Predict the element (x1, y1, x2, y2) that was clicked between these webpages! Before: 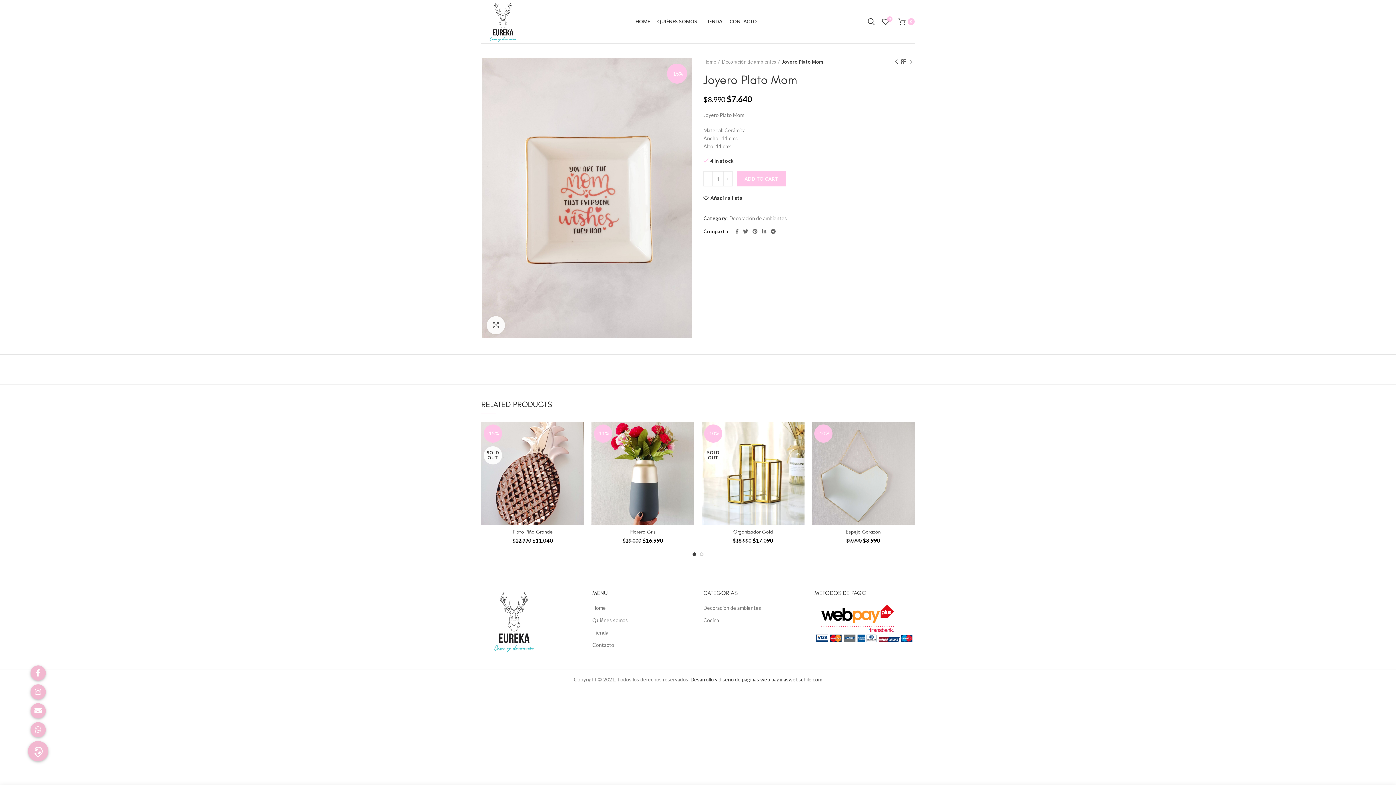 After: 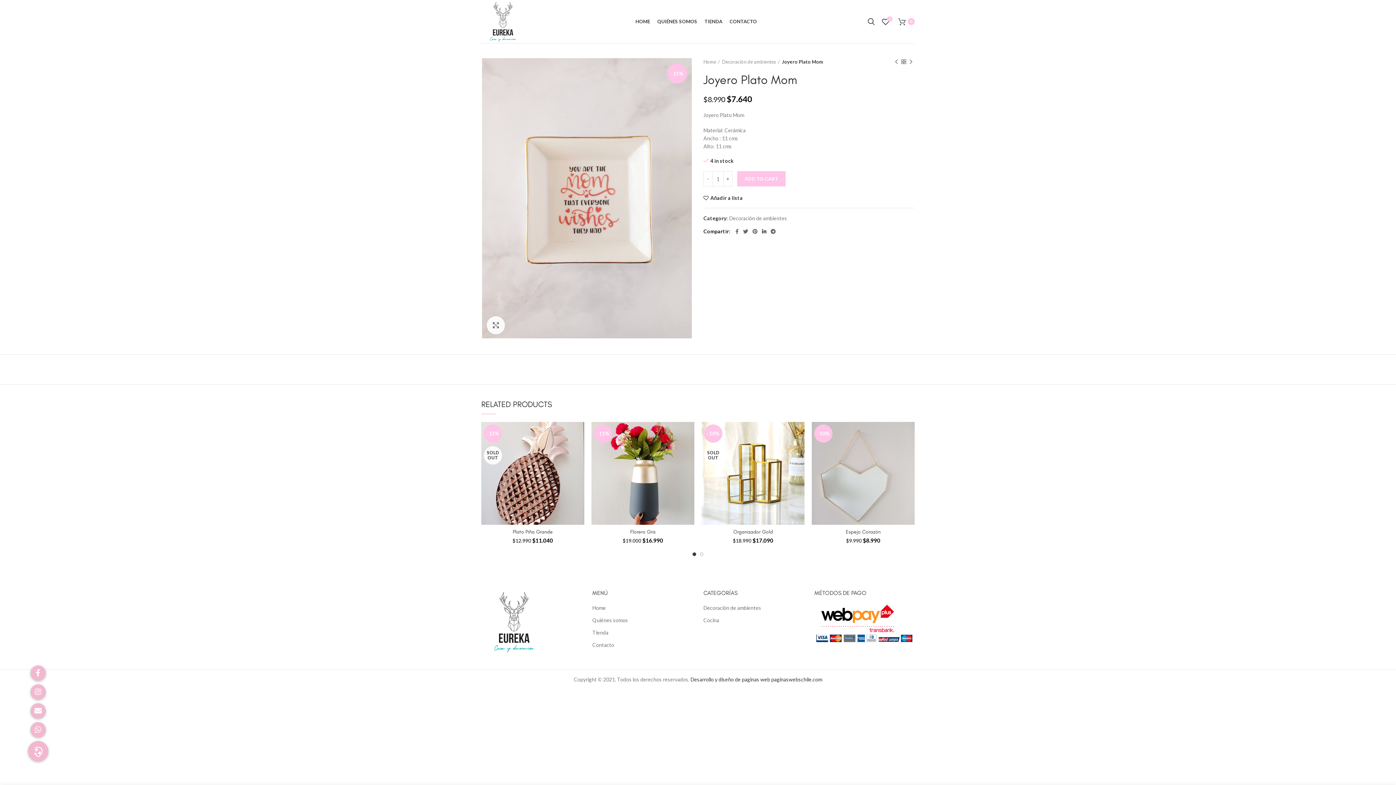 Action: bbox: (760, 226, 768, 236)